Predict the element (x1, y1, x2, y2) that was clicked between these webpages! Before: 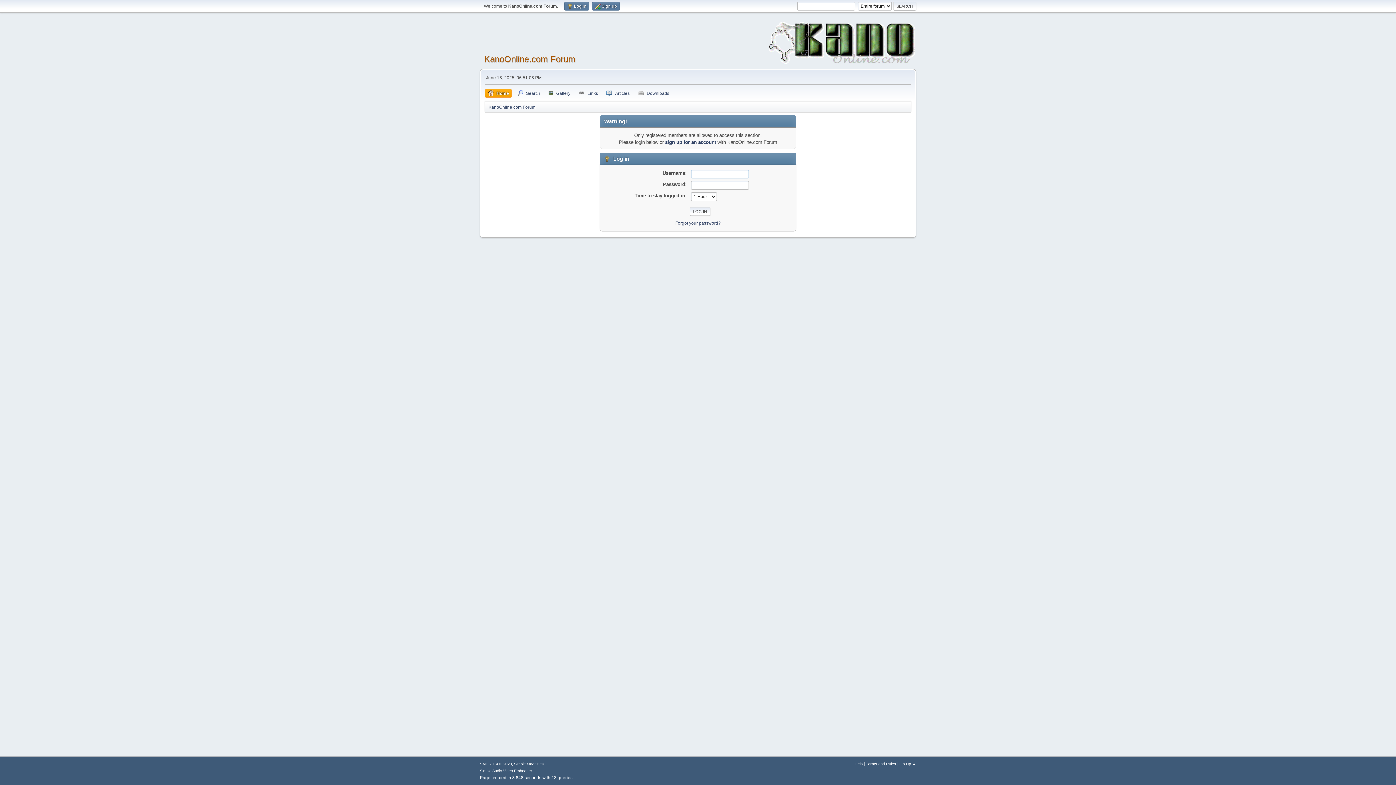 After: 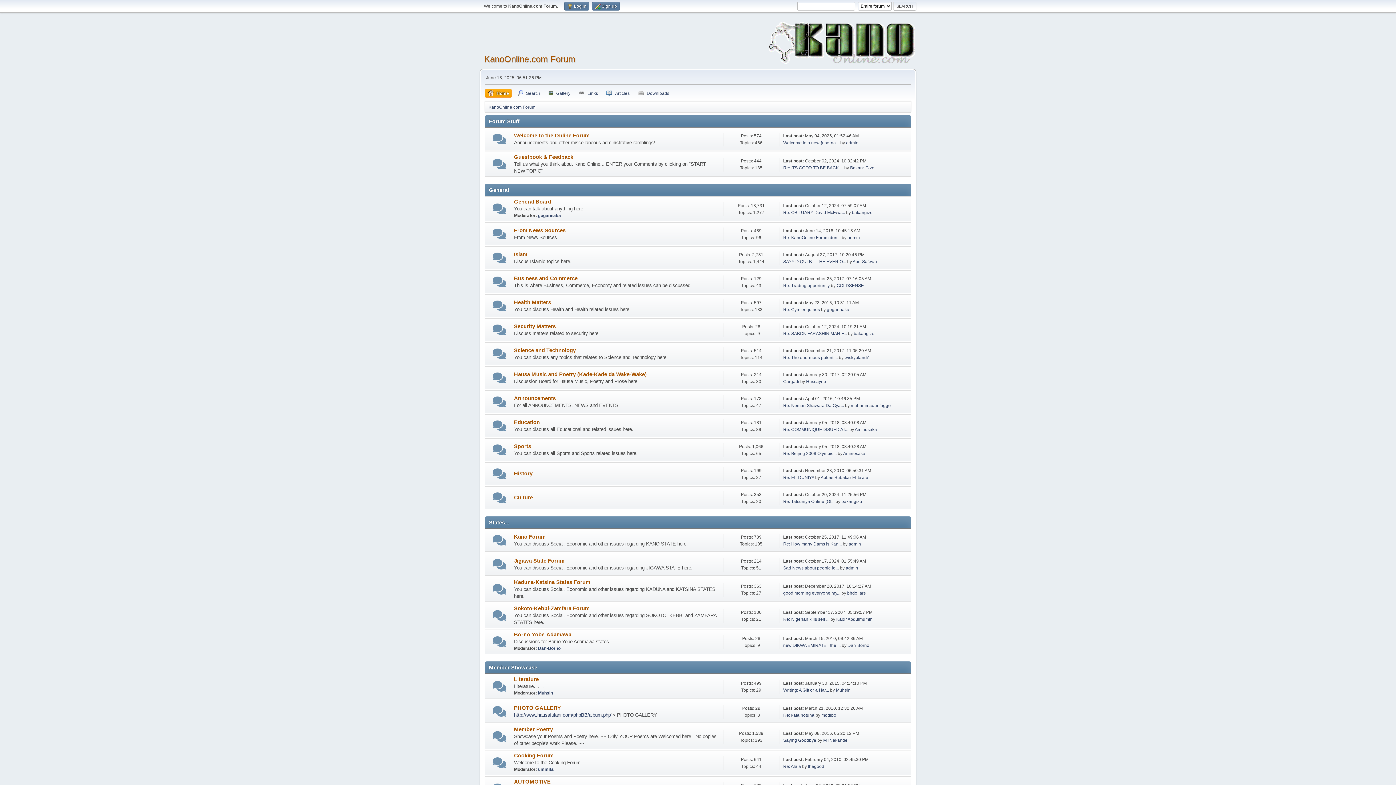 Action: label: Home bbox: (485, 89, 512, 97)